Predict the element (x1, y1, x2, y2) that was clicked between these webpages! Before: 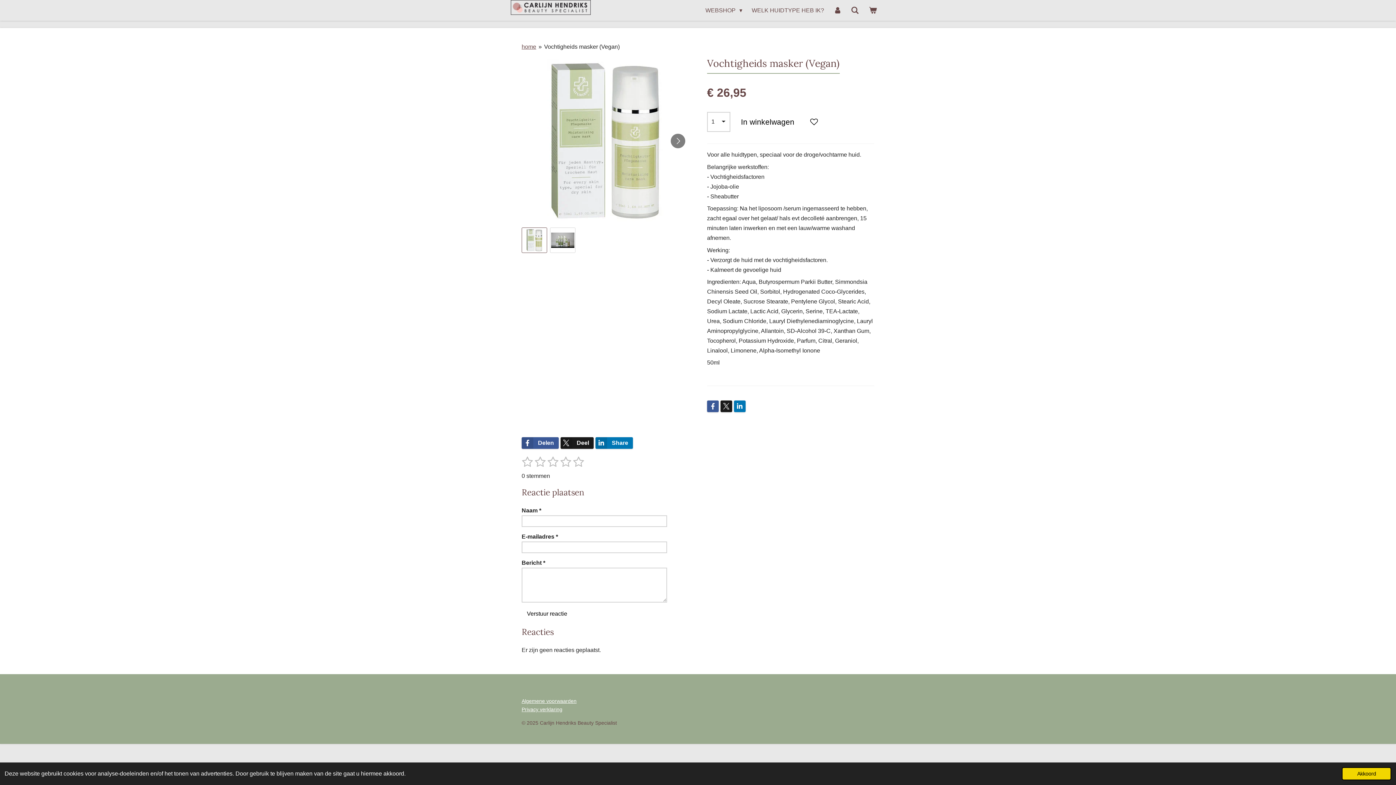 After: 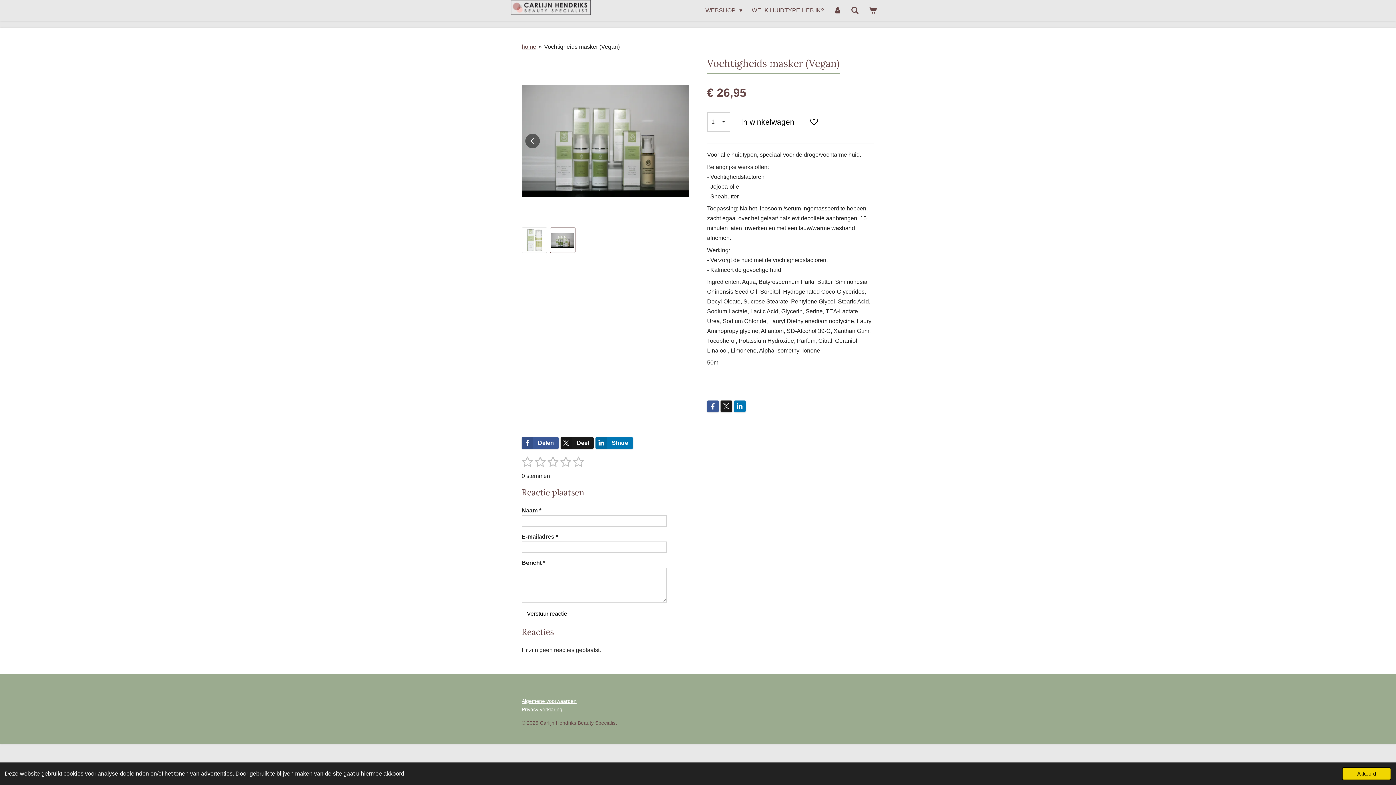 Action: bbox: (550, 227, 575, 253) label: 2 van 2